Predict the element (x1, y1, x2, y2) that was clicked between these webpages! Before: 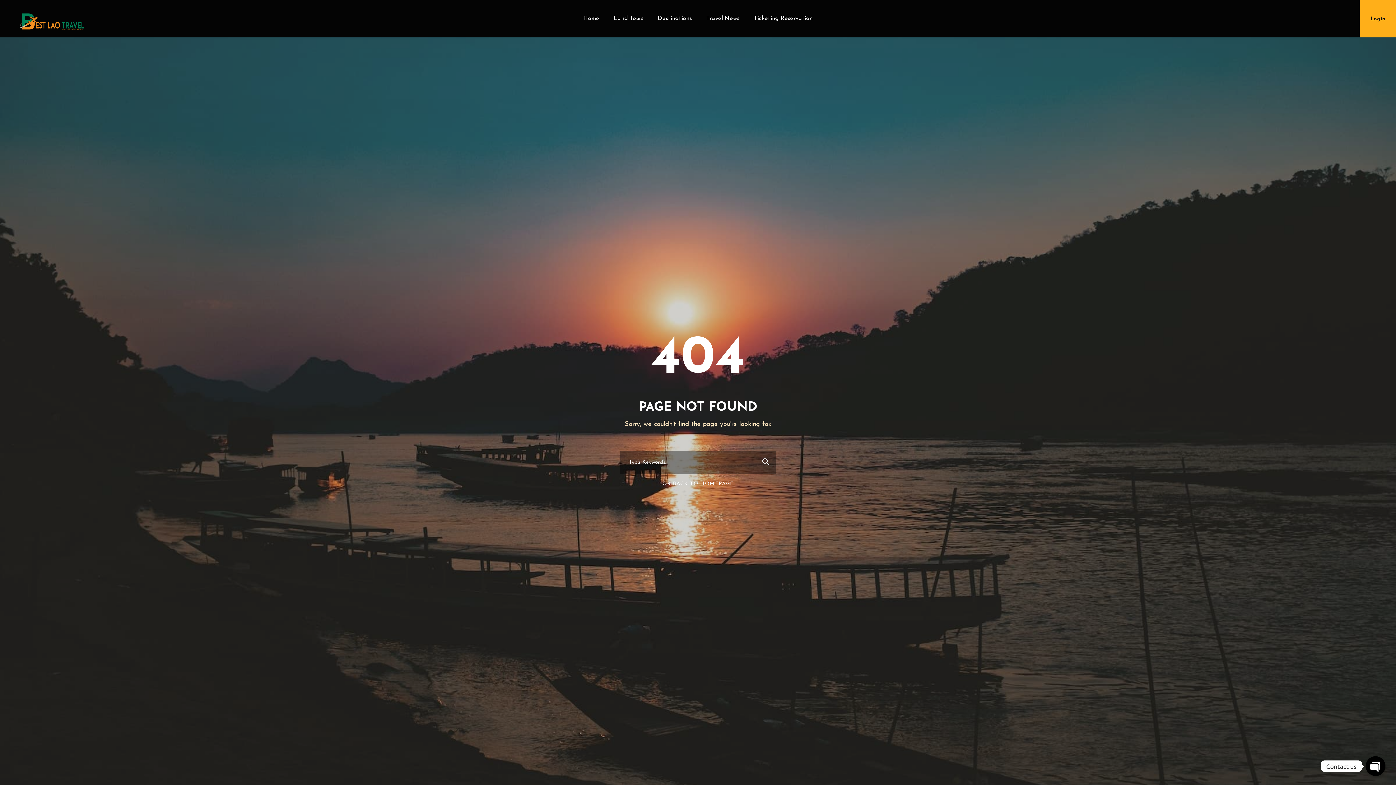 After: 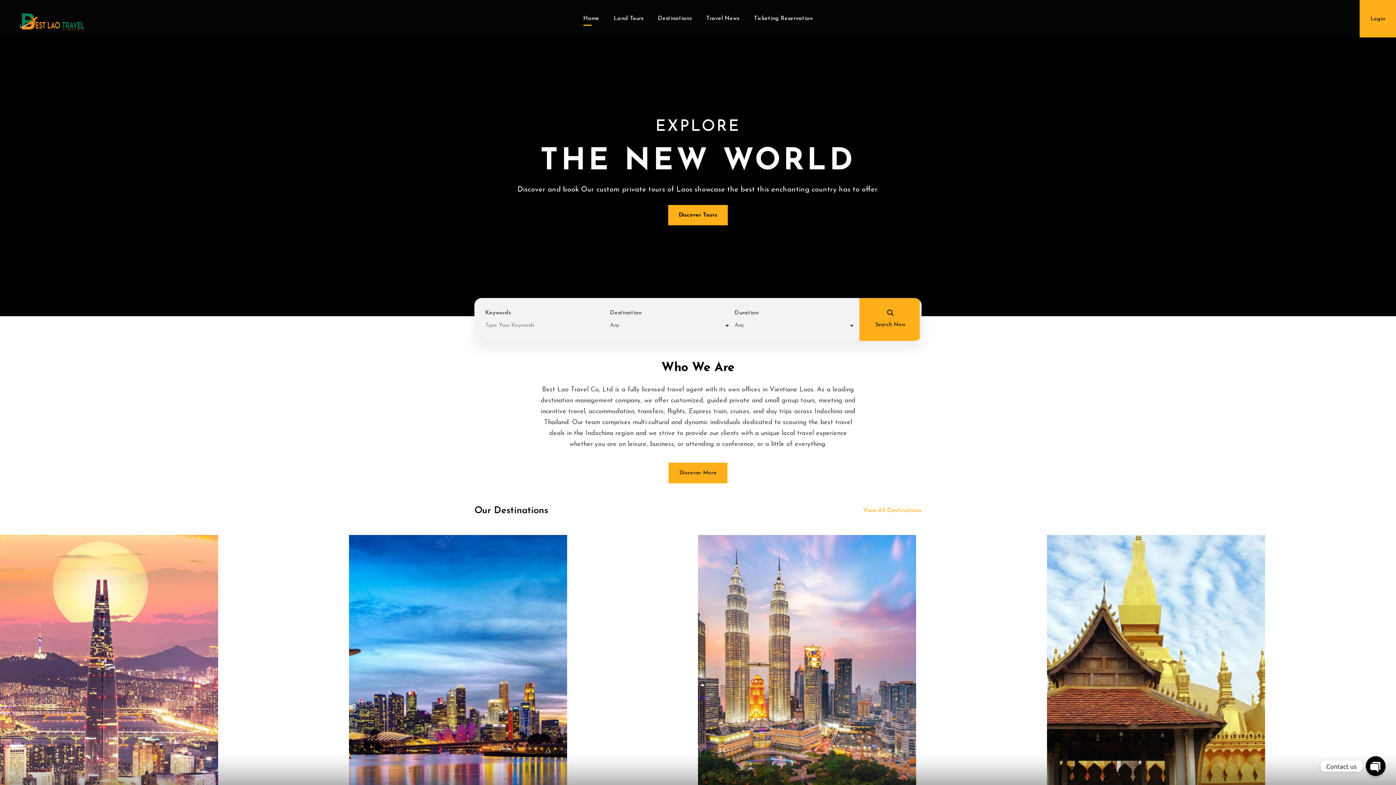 Action: label: OR BACK TO HOMEPAGE bbox: (662, 481, 733, 486)